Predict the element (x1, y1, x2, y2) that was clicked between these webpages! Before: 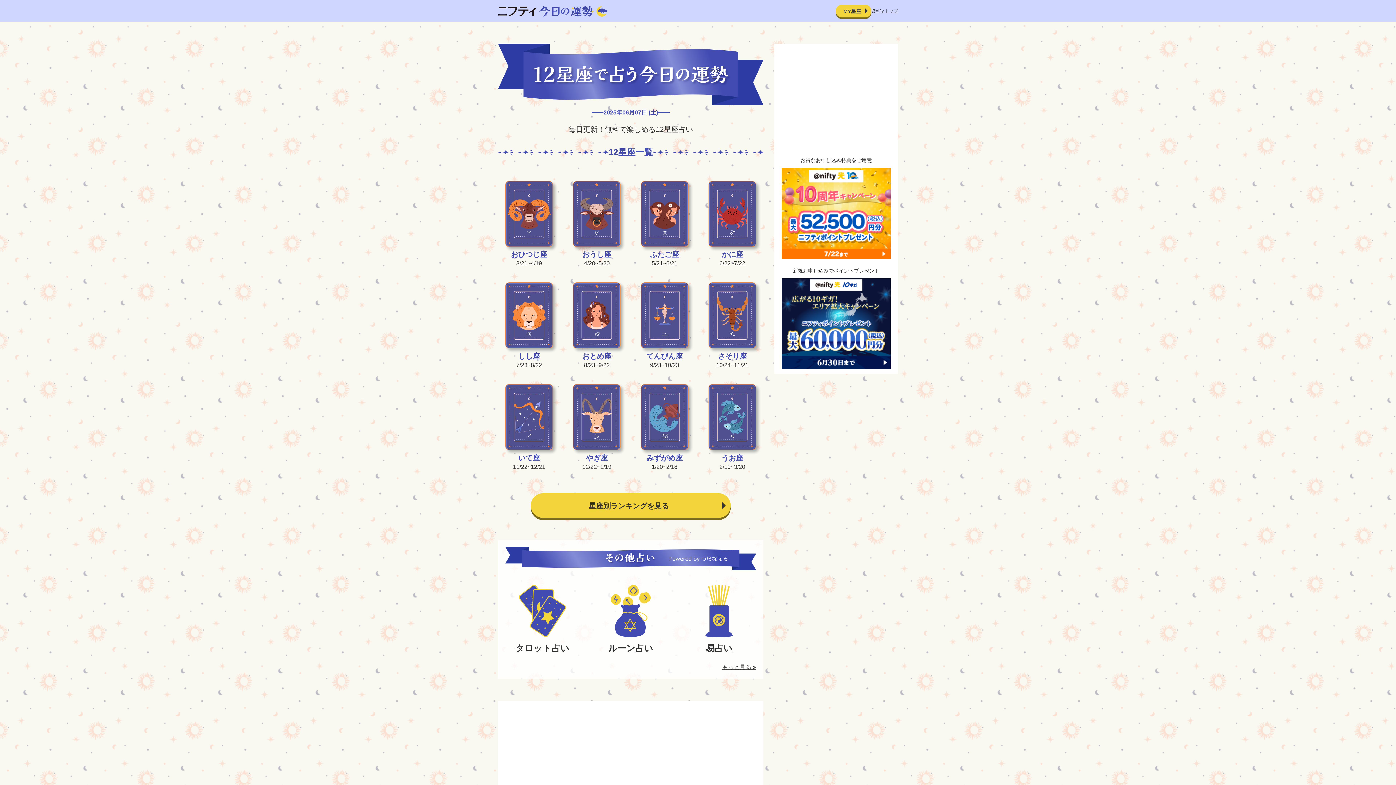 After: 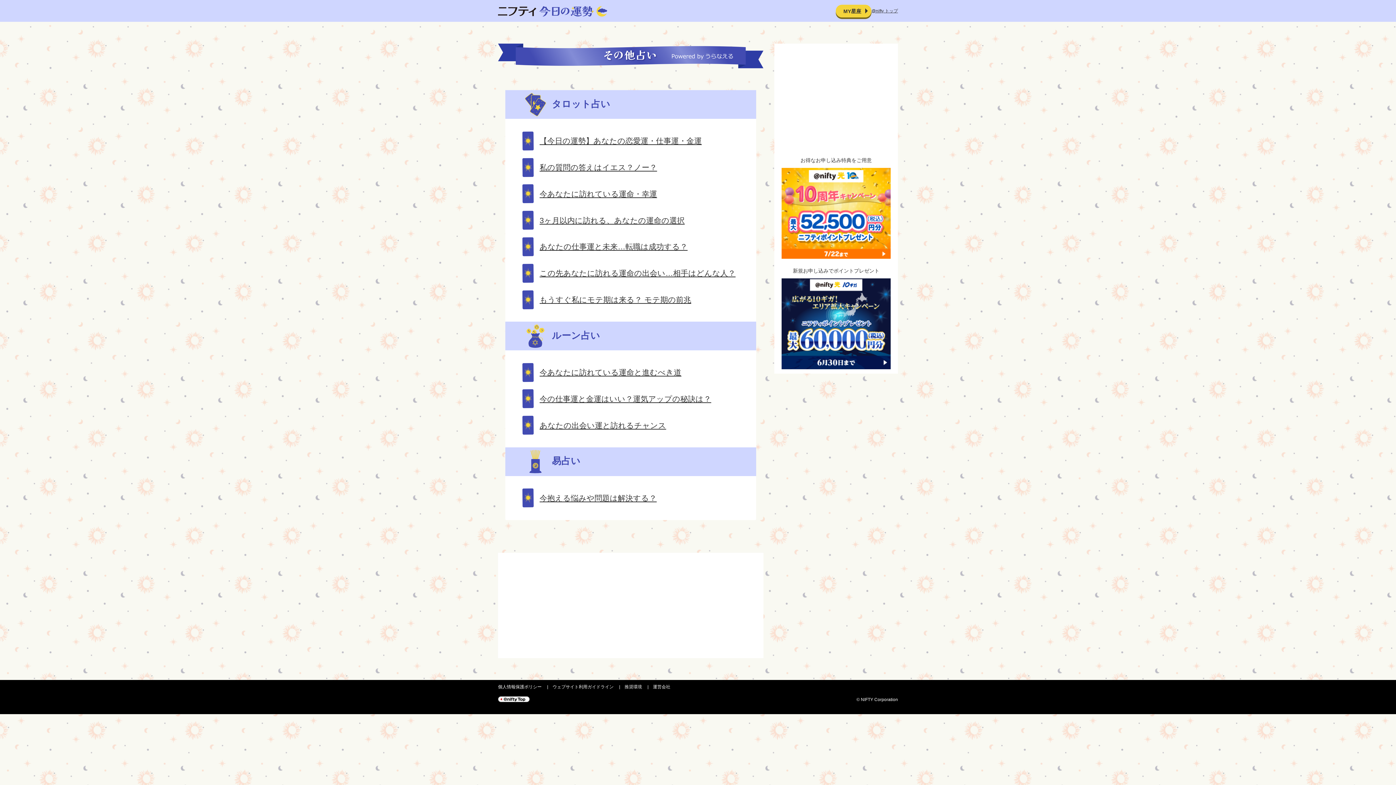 Action: label: 易占い bbox: (682, 585, 756, 655)